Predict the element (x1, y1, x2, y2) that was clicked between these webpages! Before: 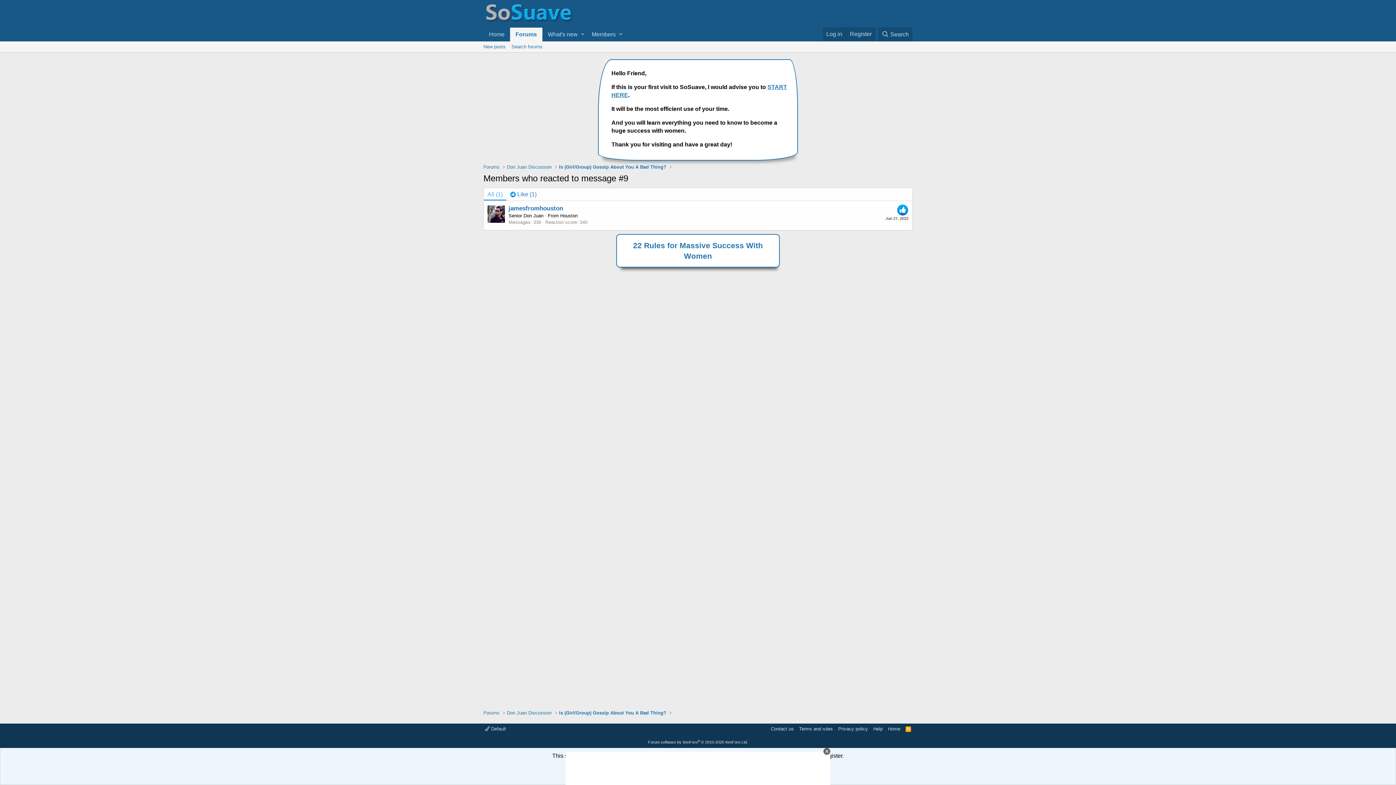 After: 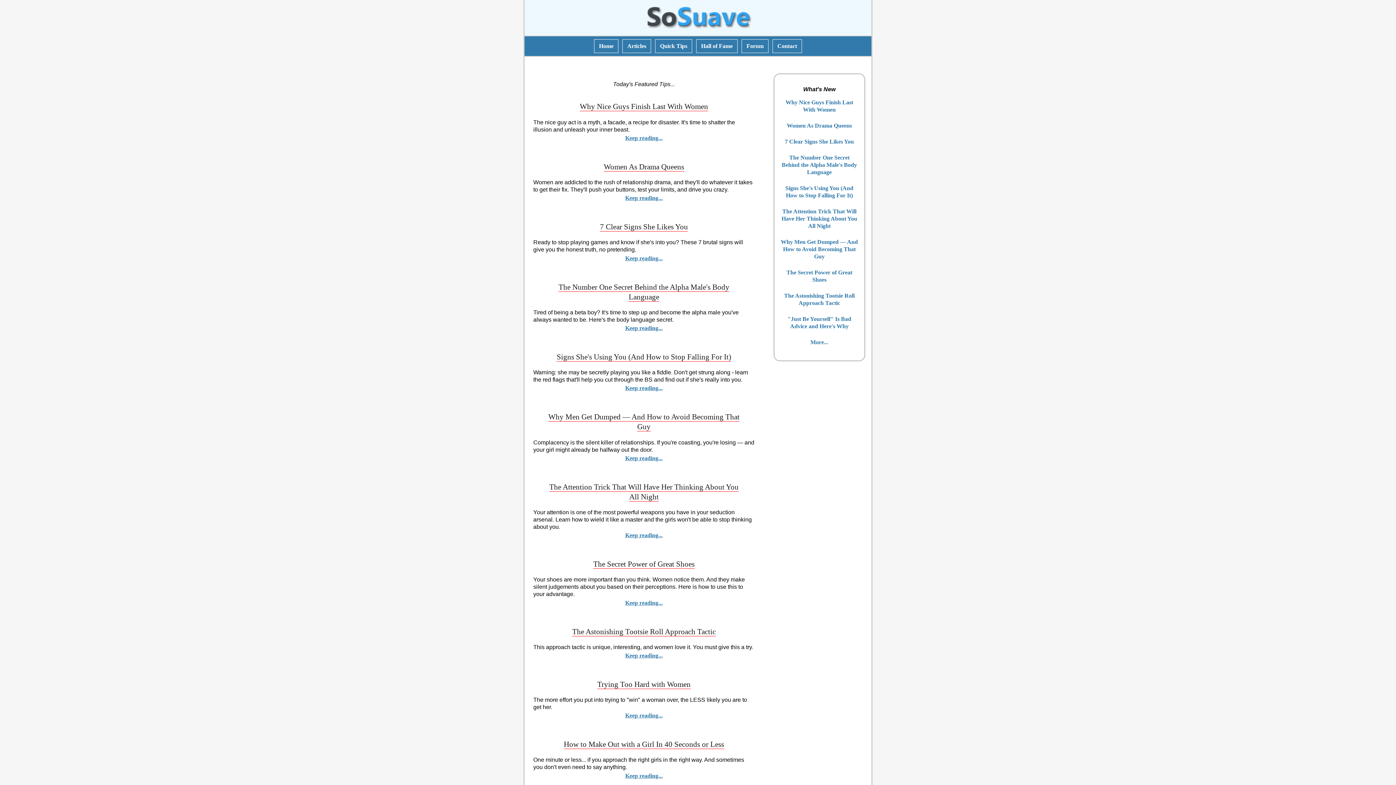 Action: bbox: (483, 27, 510, 41) label: Home